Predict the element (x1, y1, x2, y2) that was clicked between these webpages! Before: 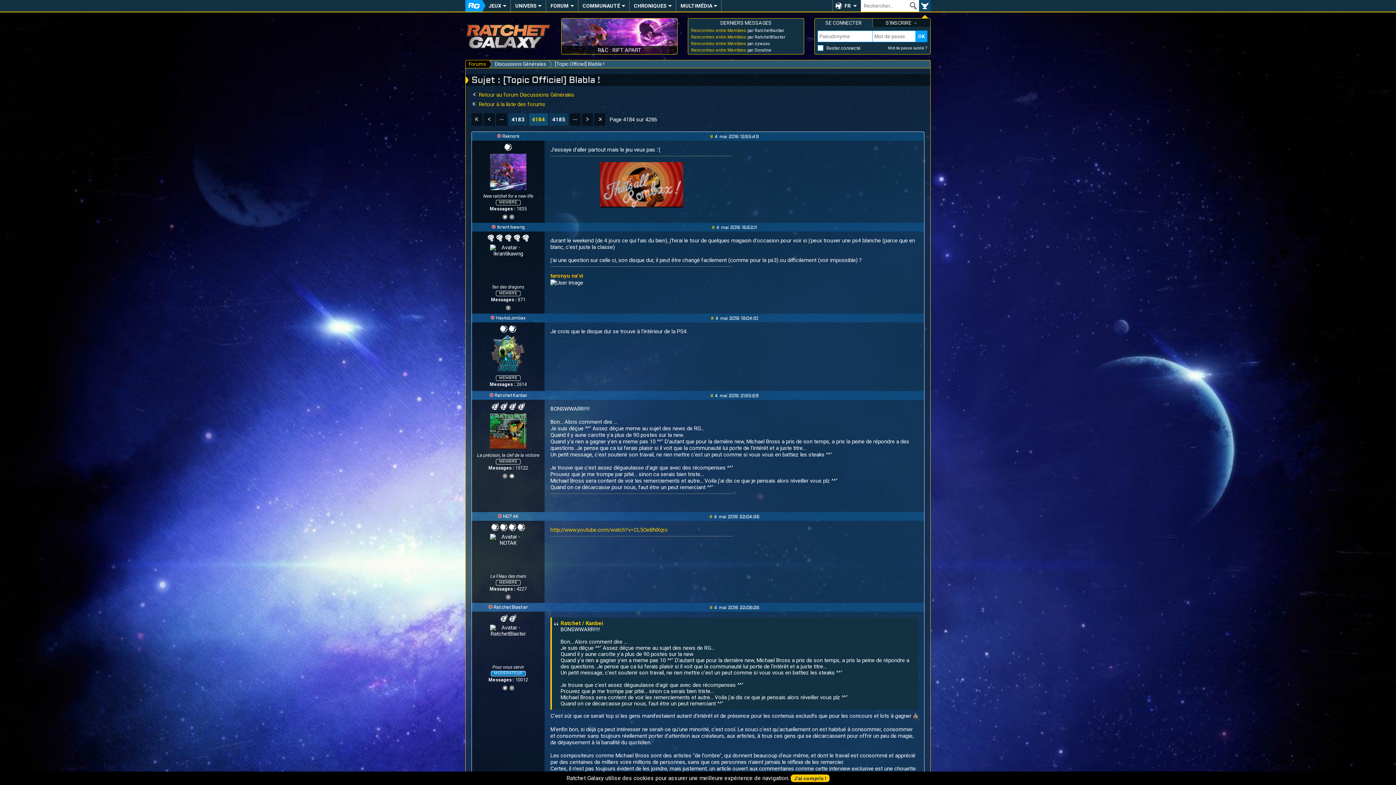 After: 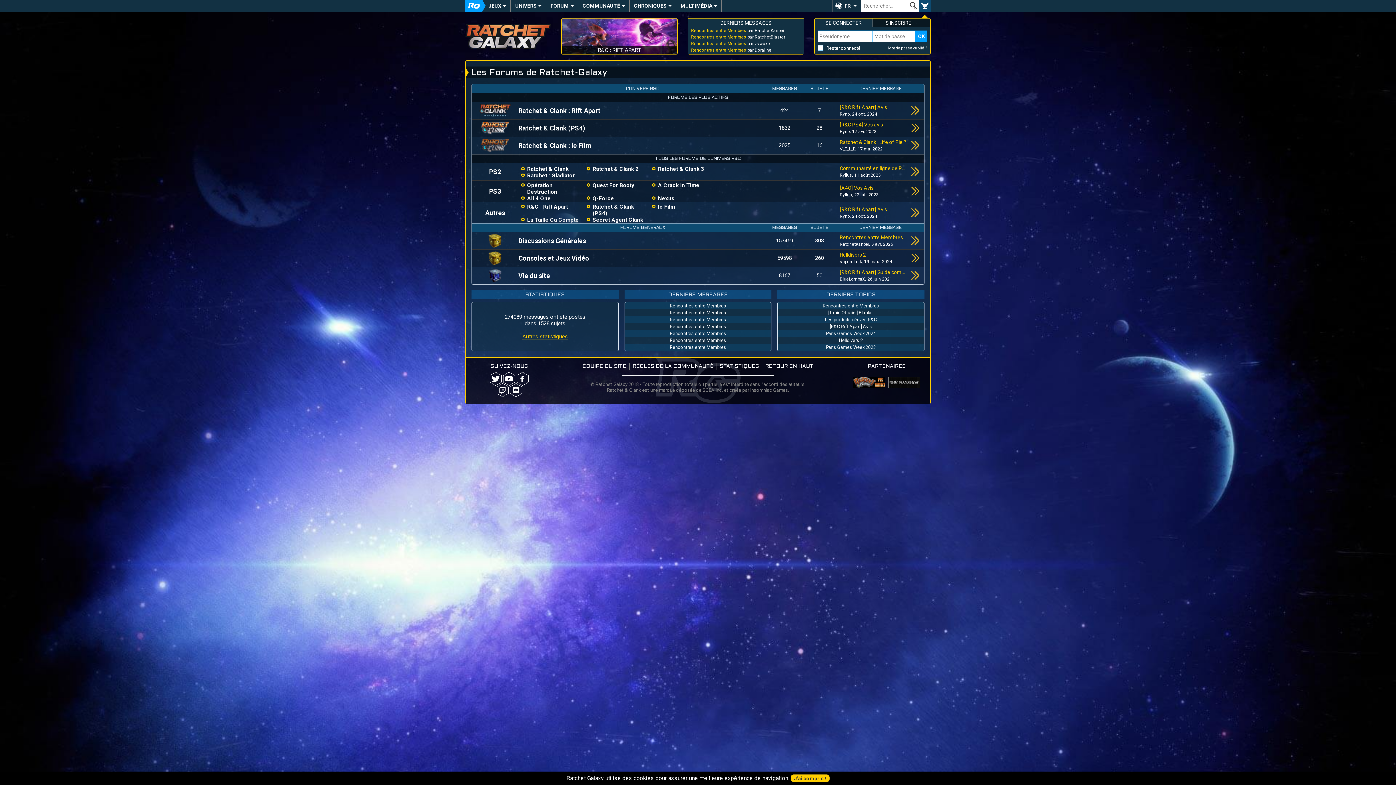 Action: label:  Retour à la liste des forums bbox: (471, 101, 545, 107)